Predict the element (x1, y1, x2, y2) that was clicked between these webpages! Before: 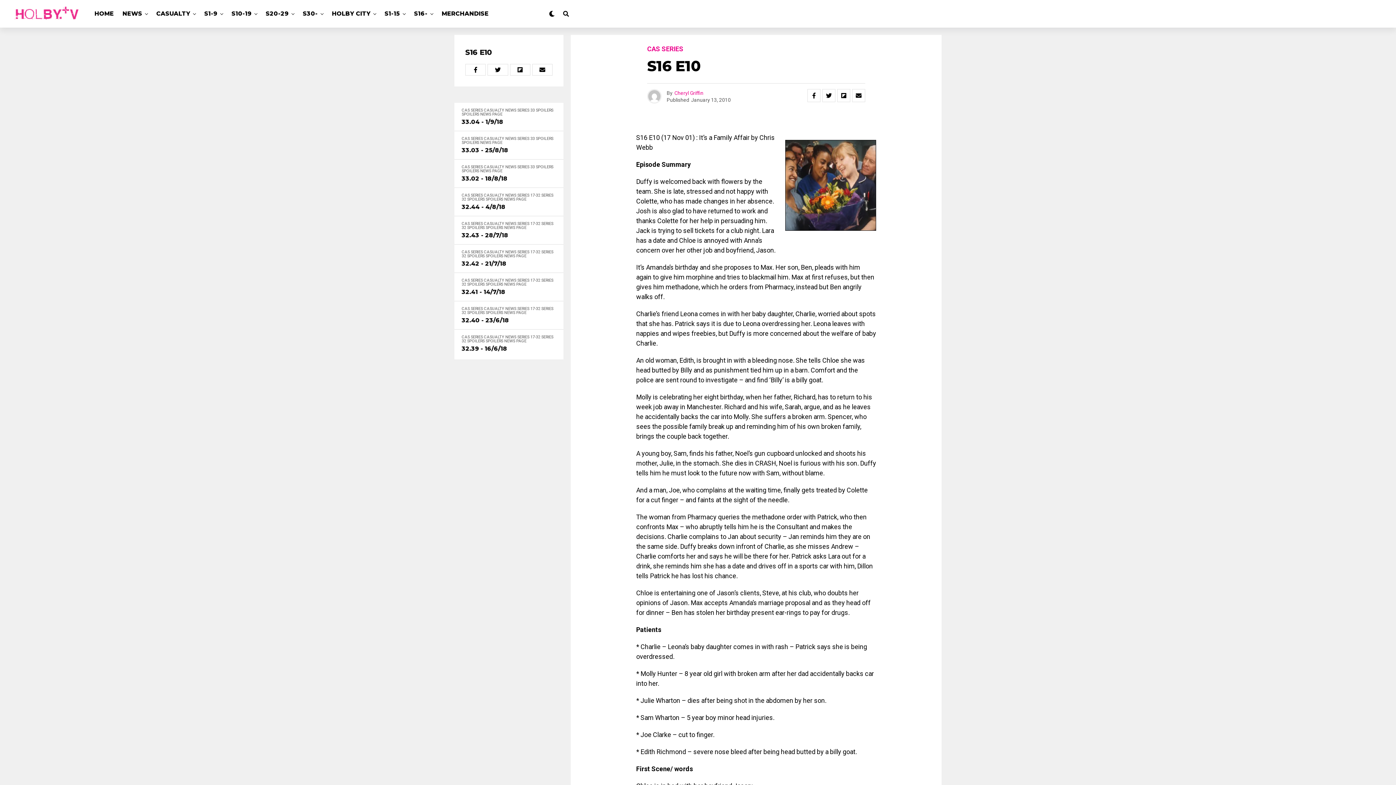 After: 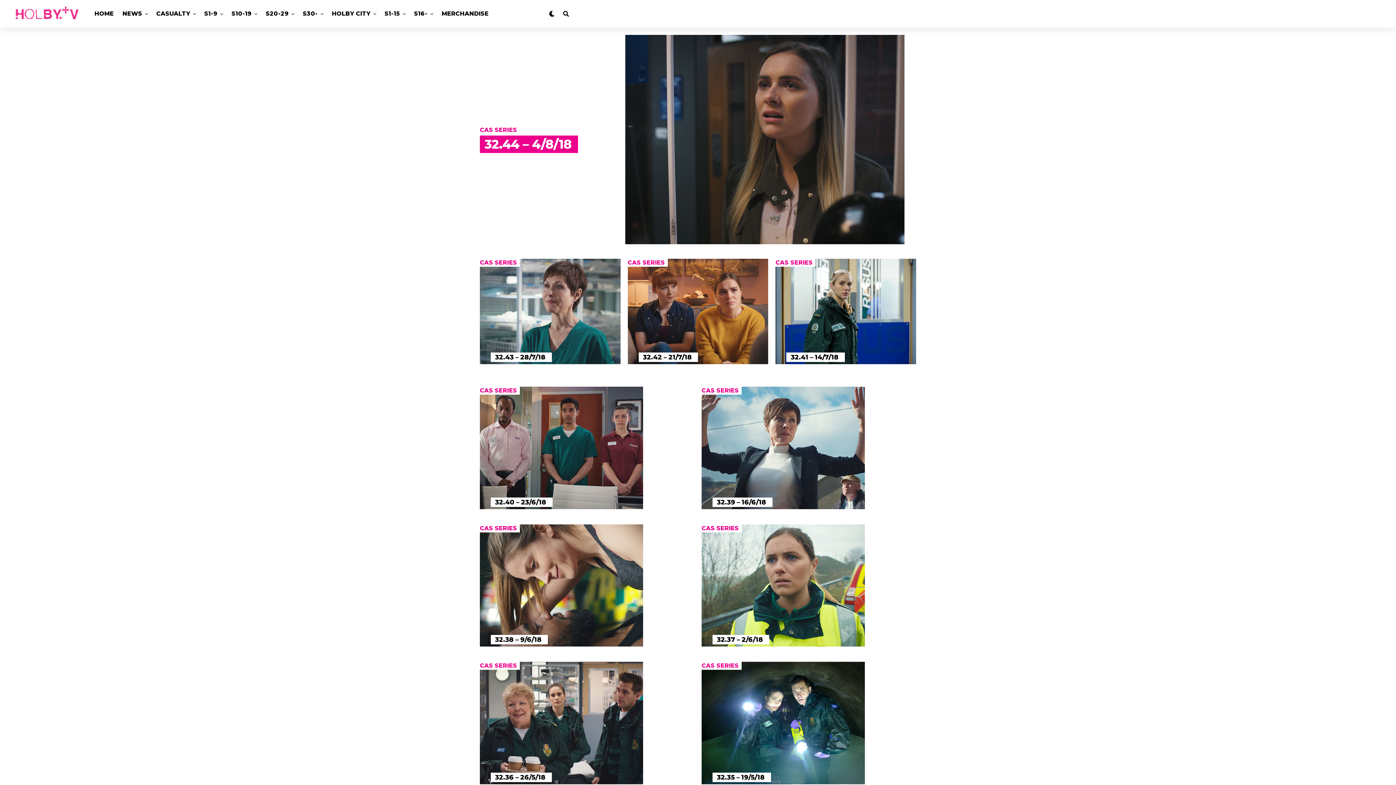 Action: bbox: (517, 193, 540, 197) label: SERIES 17-32